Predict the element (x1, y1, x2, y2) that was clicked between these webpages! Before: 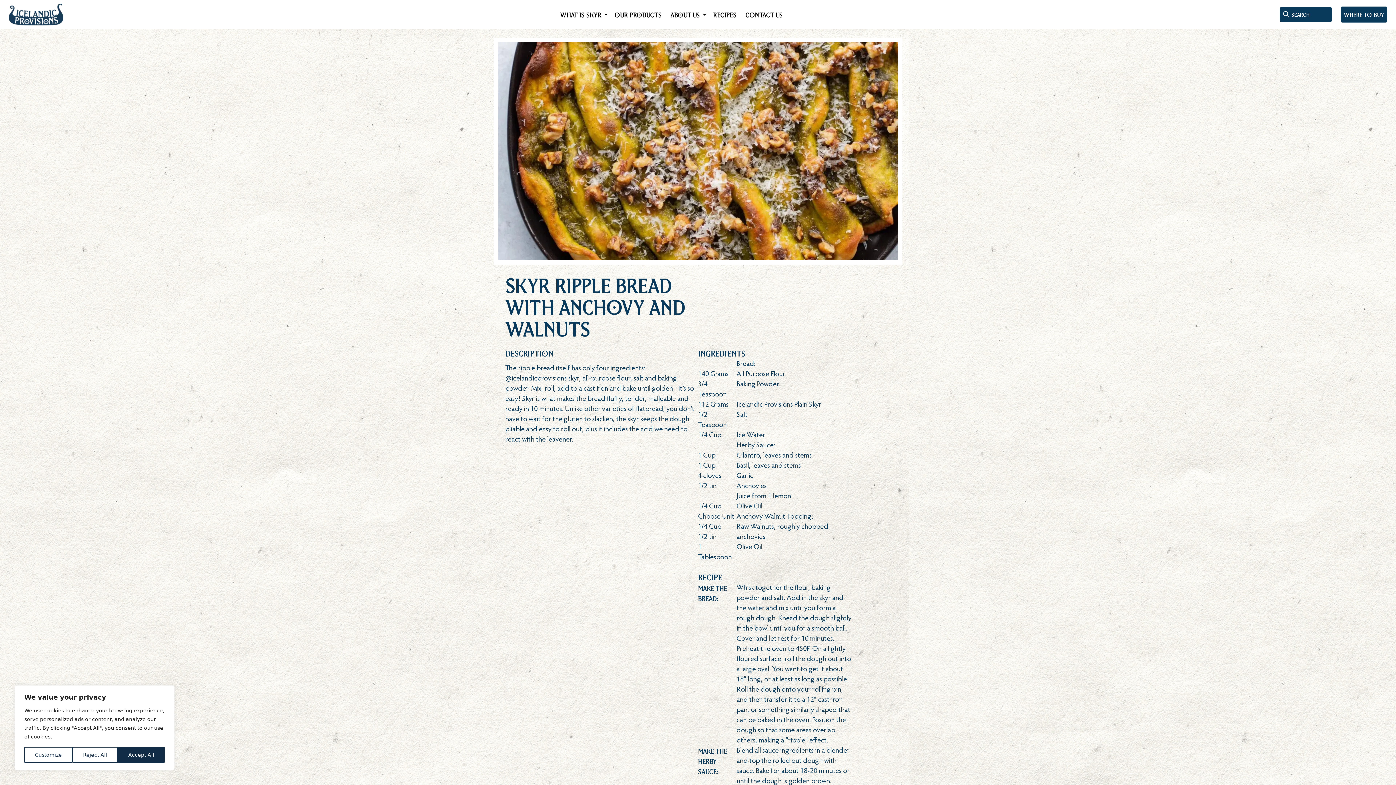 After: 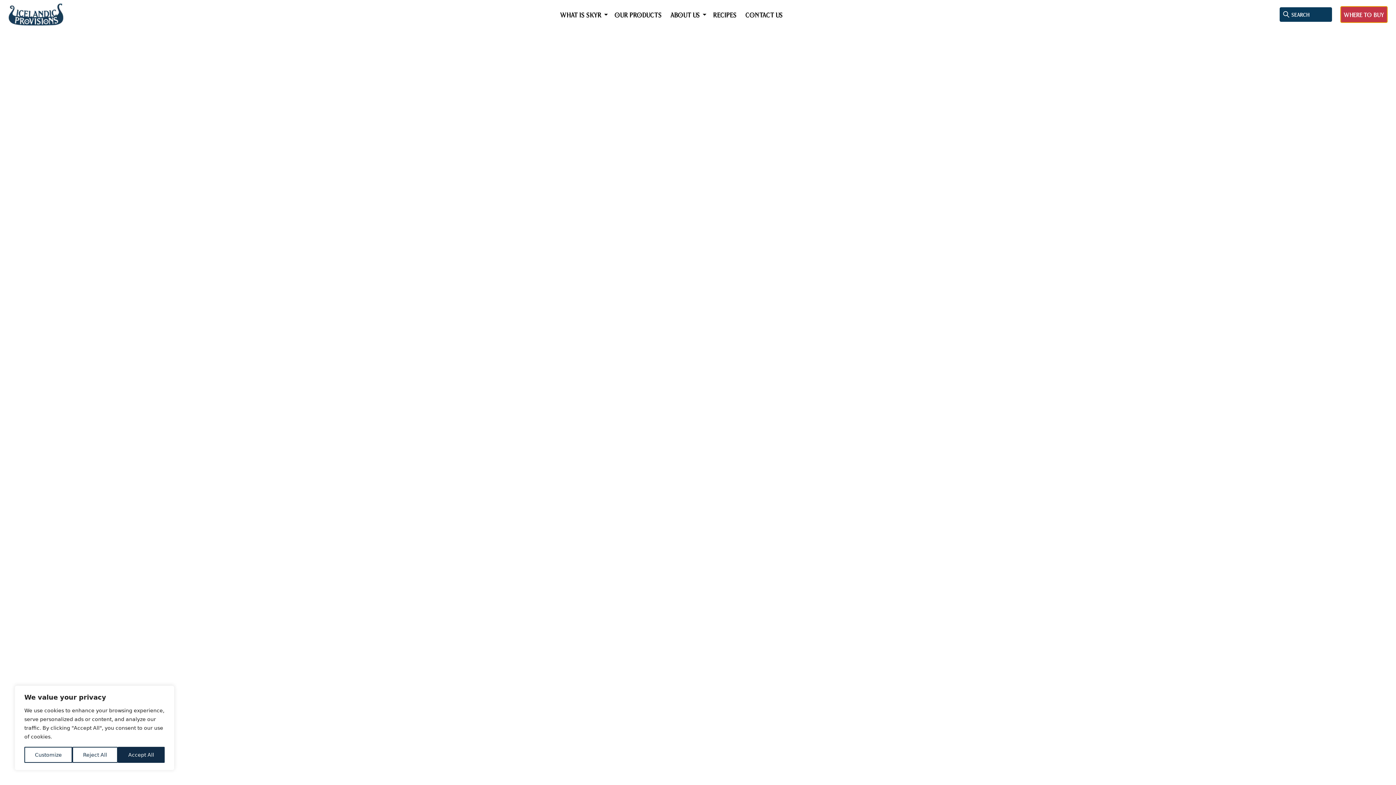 Action: bbox: (1341, 6, 1387, 22) label: Where to buy